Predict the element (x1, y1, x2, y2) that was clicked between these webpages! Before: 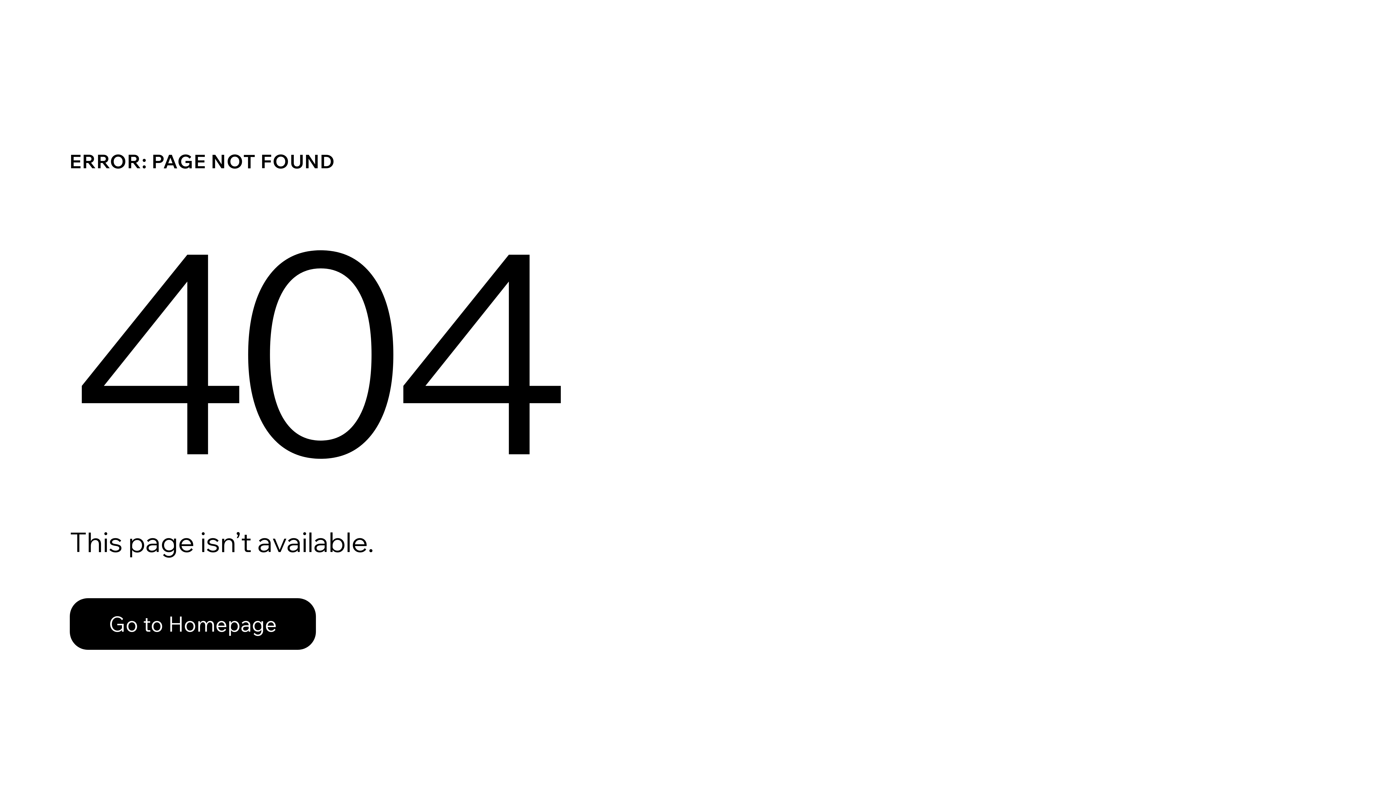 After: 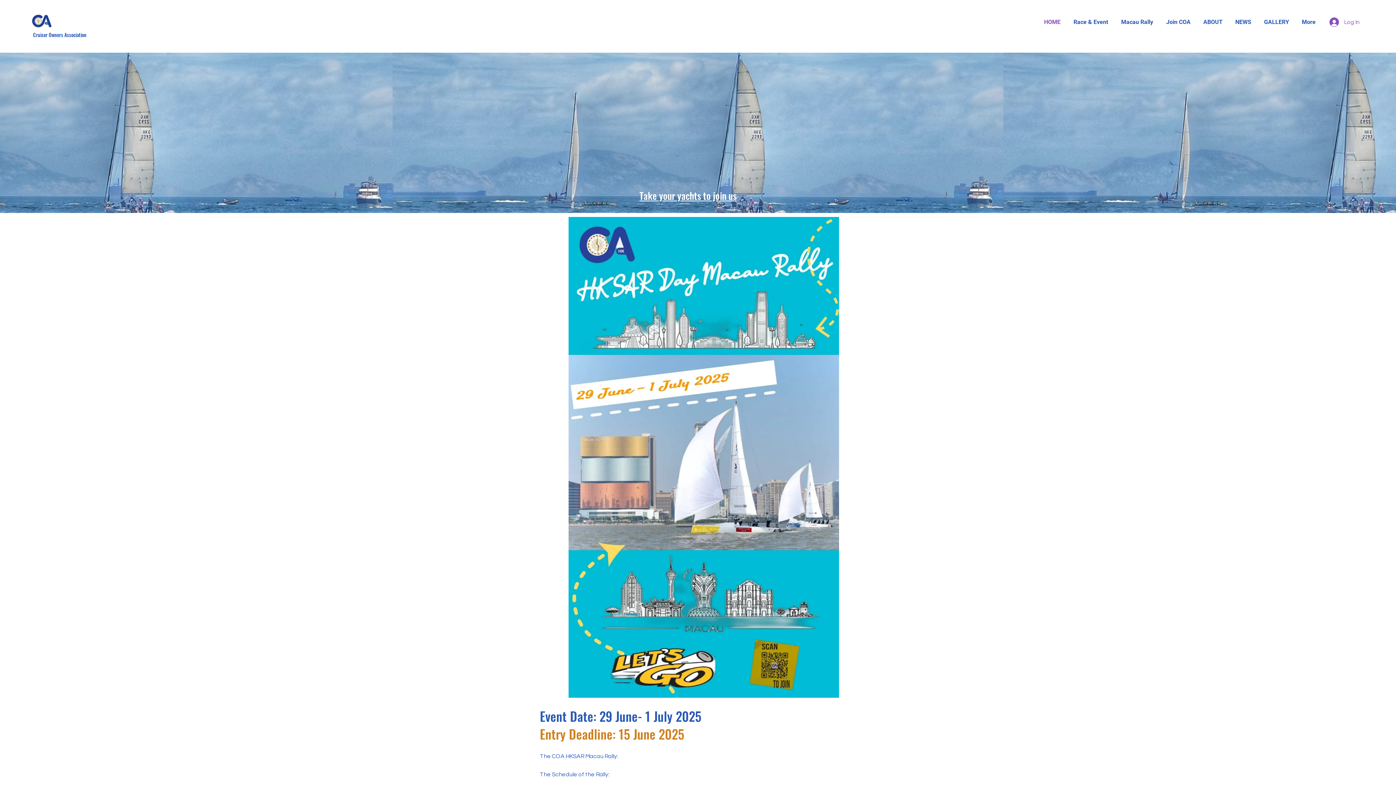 Action: bbox: (69, 582, 768, 659) label: Go to Homepage